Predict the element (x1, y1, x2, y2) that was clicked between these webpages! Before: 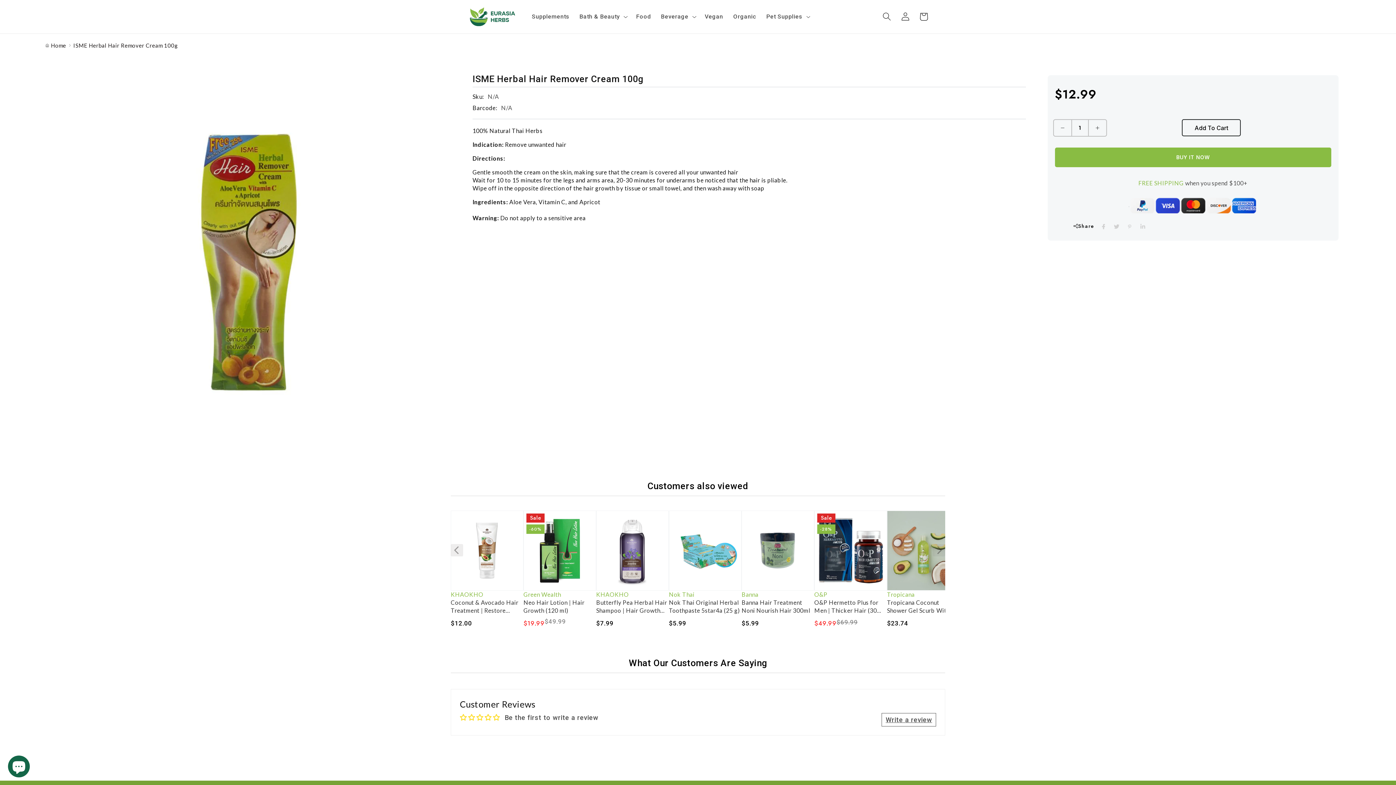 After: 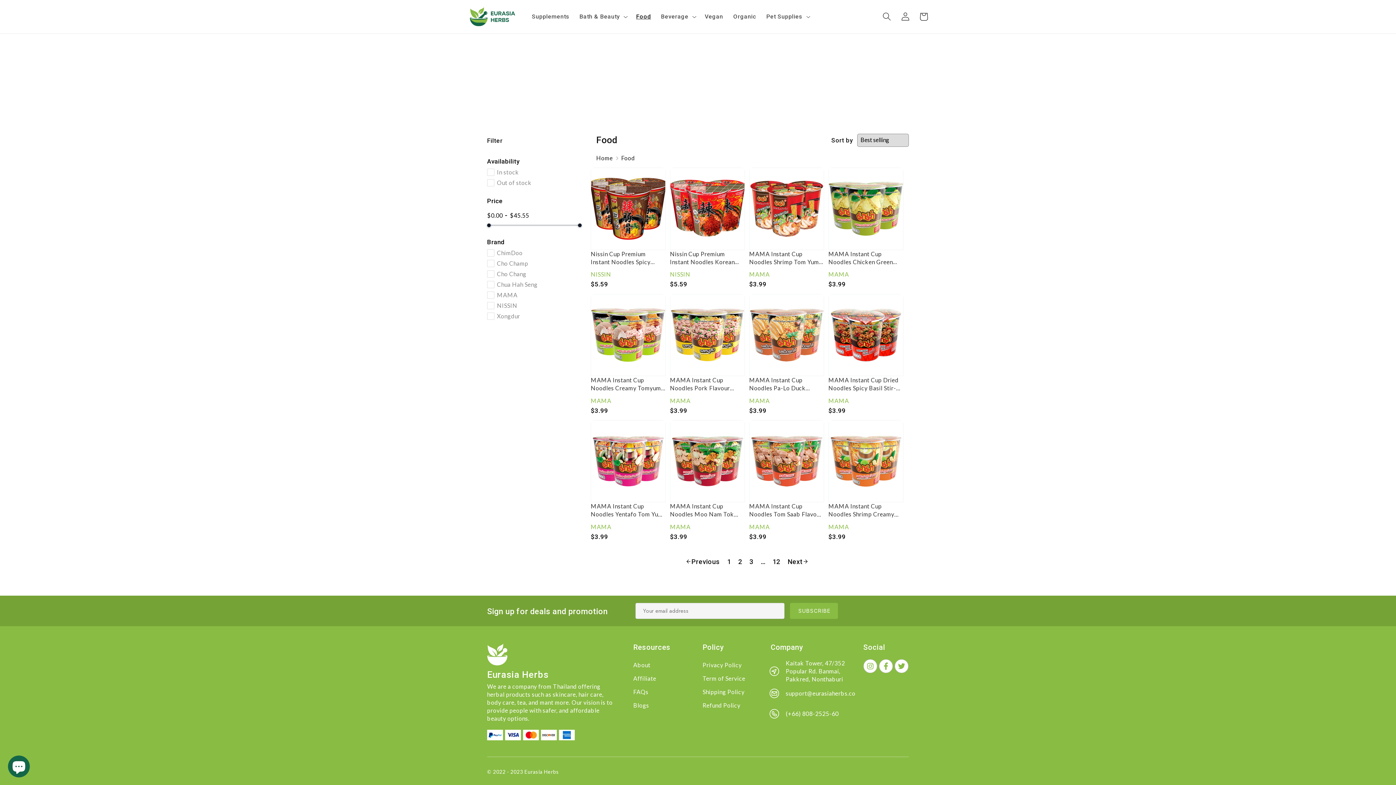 Action: bbox: (631, 8, 656, 25) label: Food